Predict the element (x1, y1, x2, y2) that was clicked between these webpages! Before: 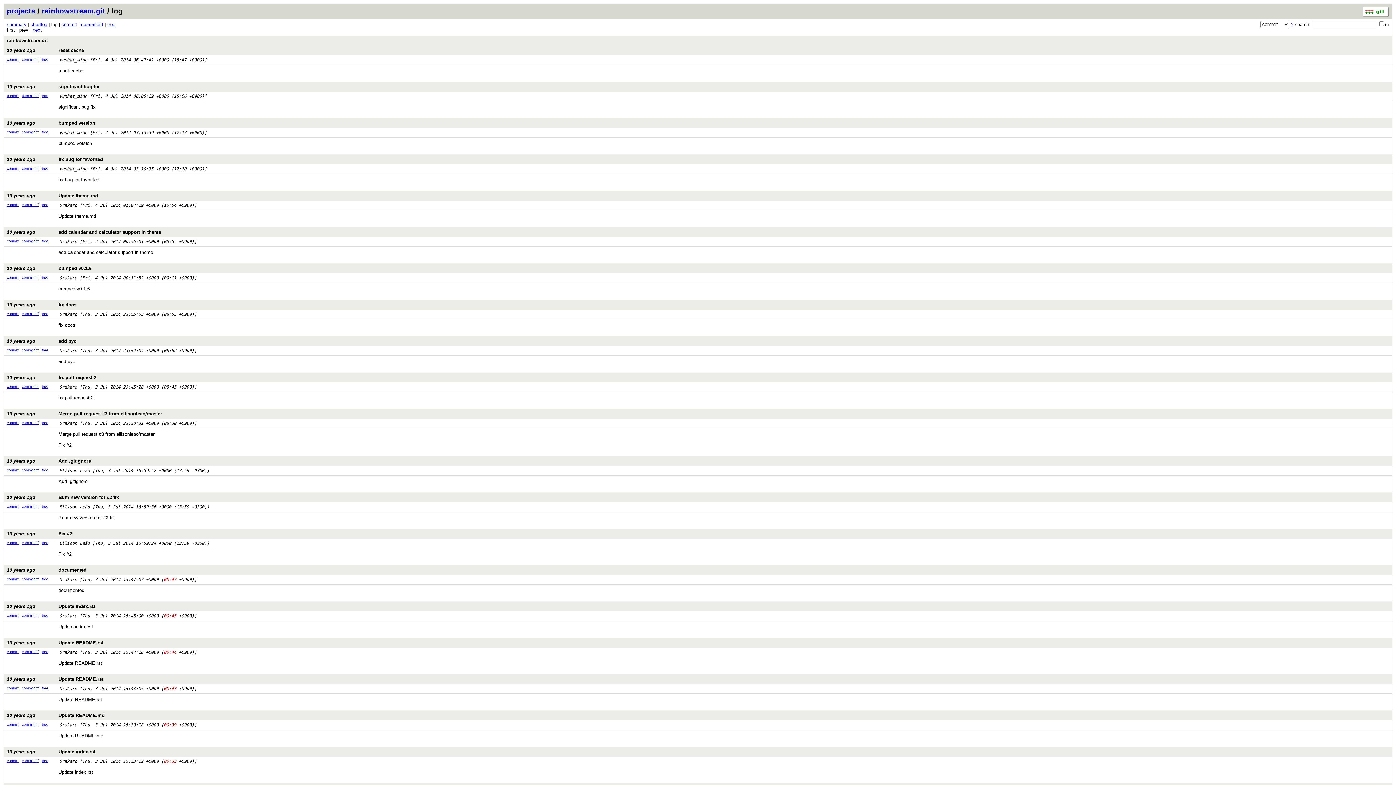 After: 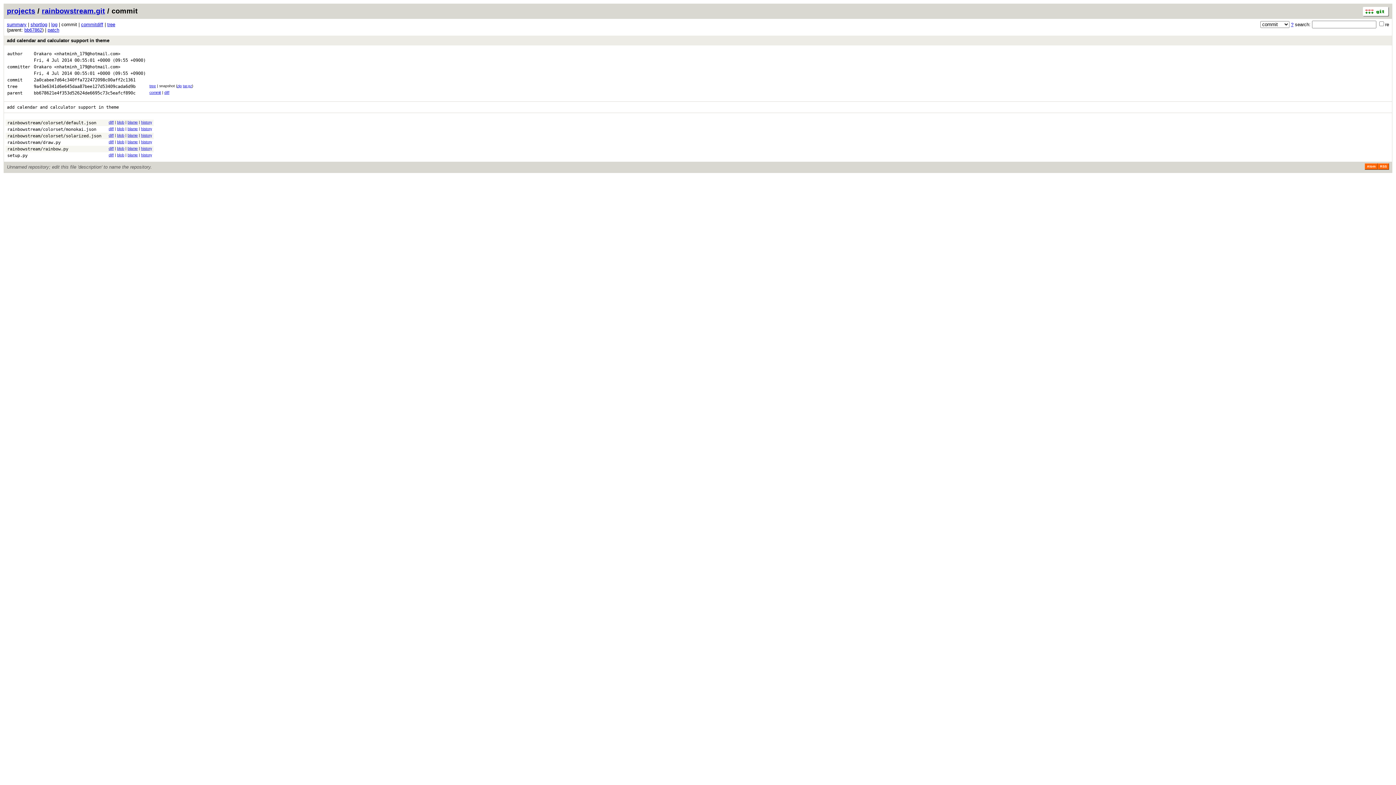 Action: label: 10 years ago
add calendar and calculator support in theme bbox: (4, 227, 1392, 237)